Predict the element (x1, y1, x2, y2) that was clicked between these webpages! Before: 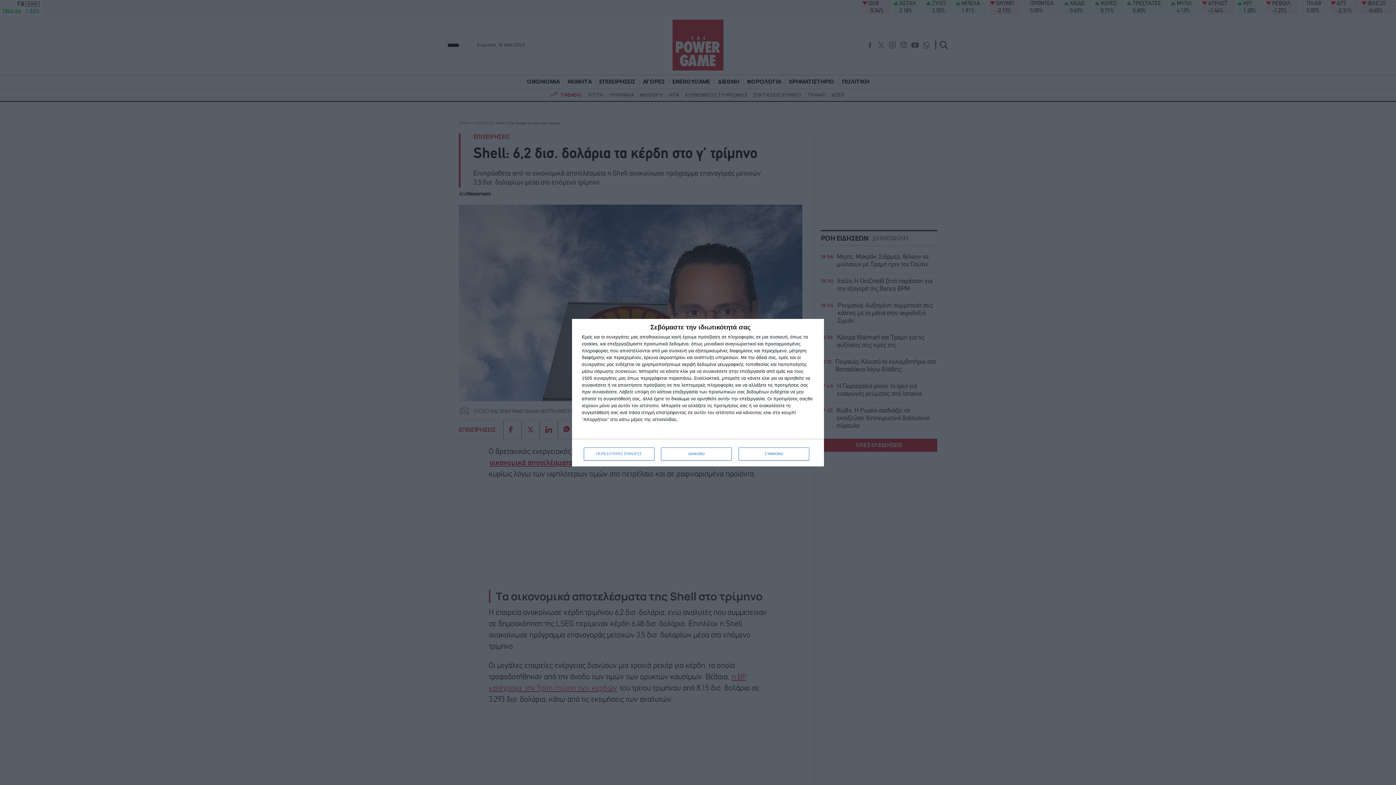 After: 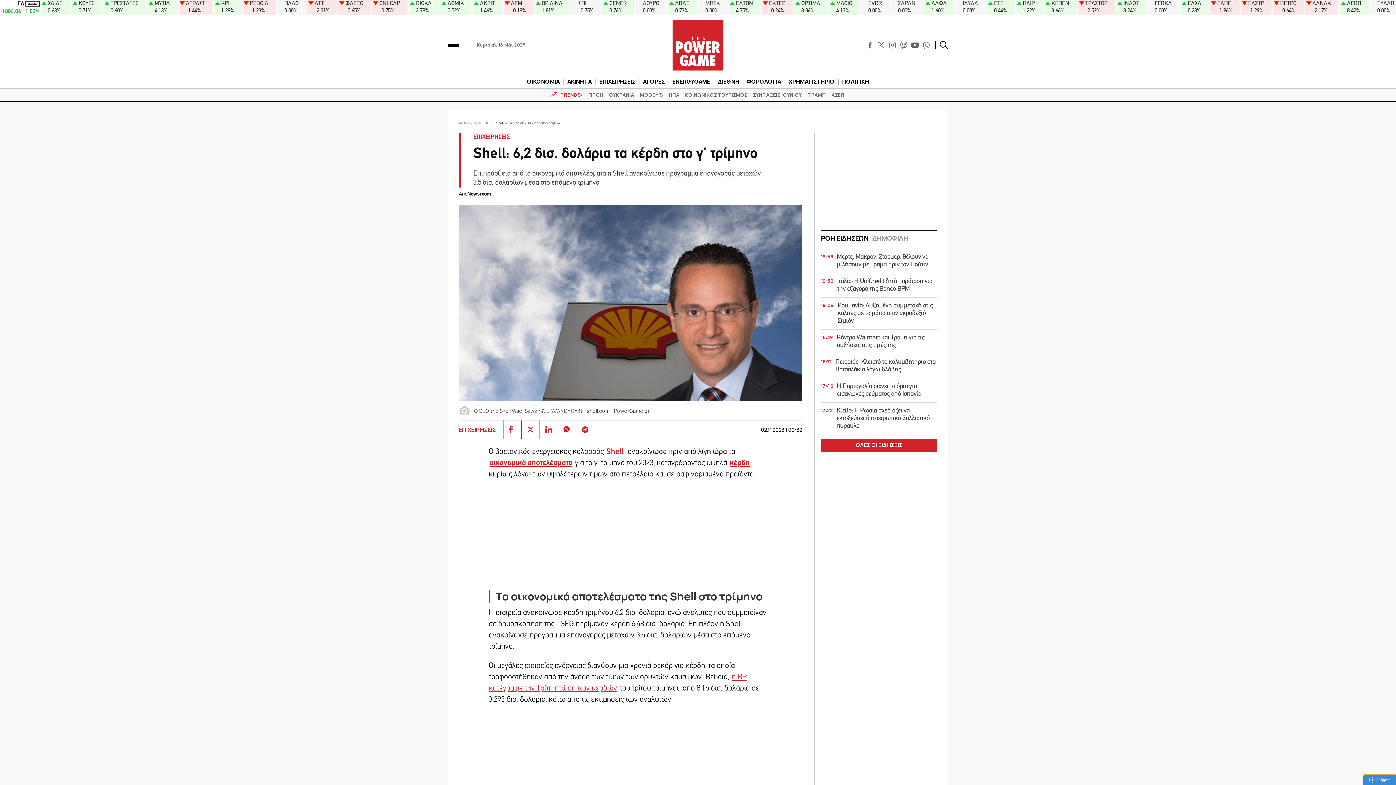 Action: label: ΣΥΜΦΩΝΩ bbox: (738, 447, 809, 460)